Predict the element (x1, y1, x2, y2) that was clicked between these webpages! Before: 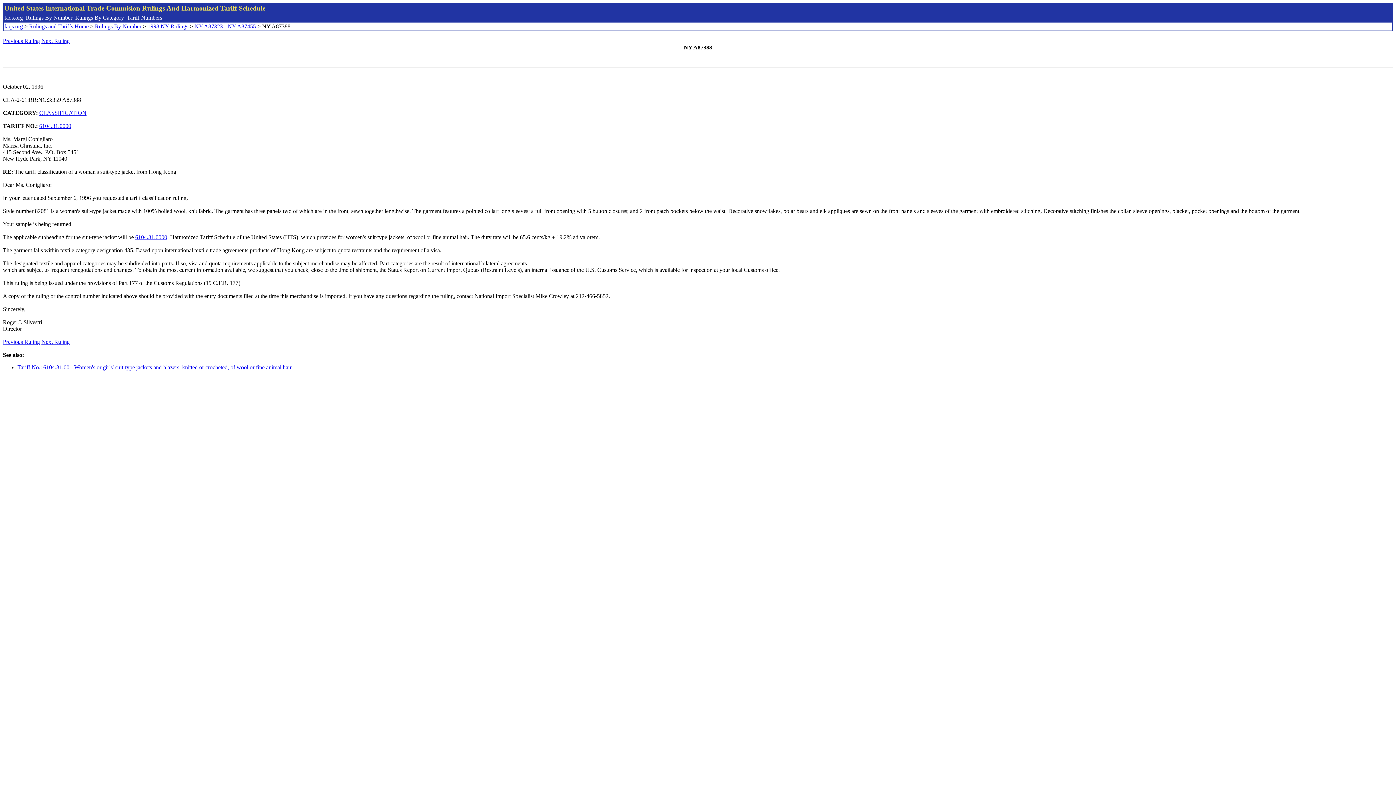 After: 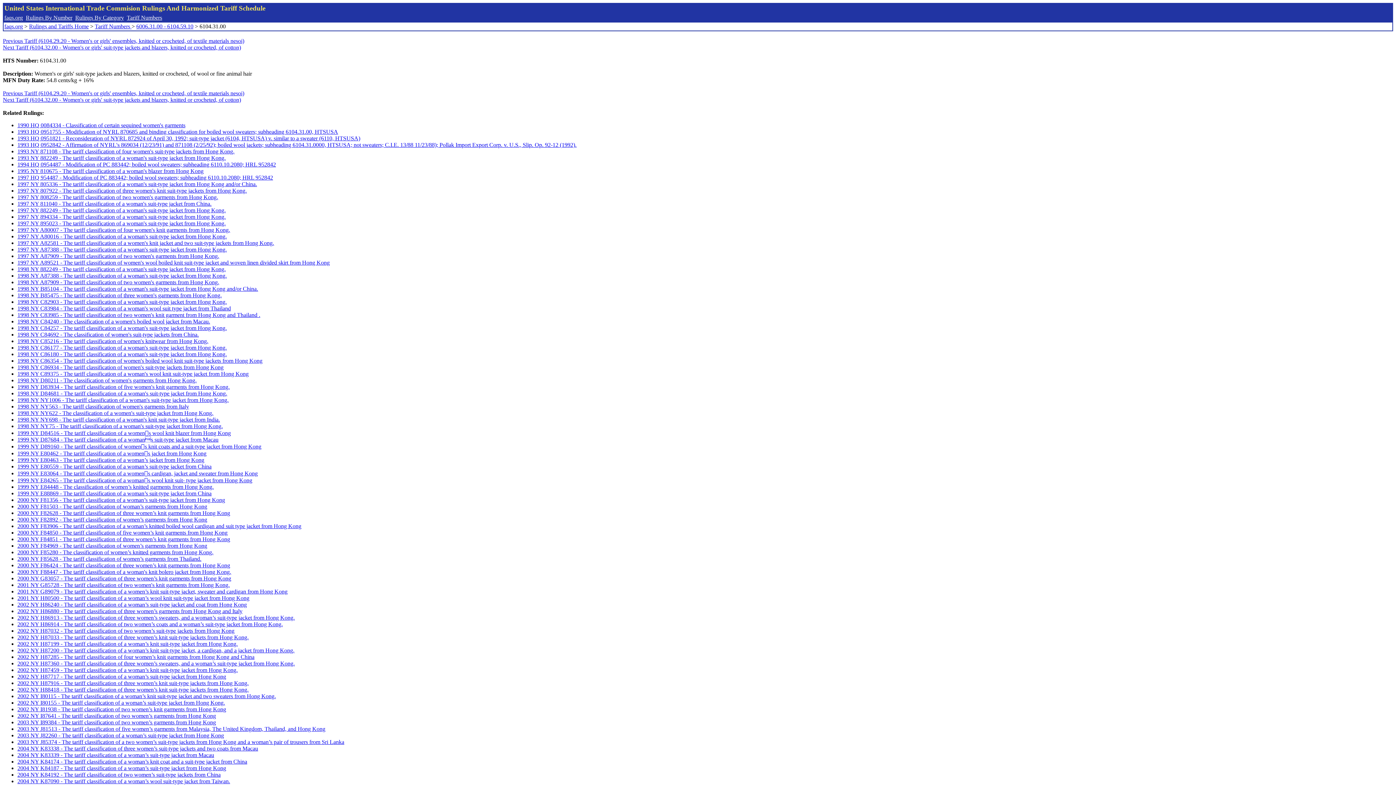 Action: label: 6104.31.0000 bbox: (39, 122, 71, 129)